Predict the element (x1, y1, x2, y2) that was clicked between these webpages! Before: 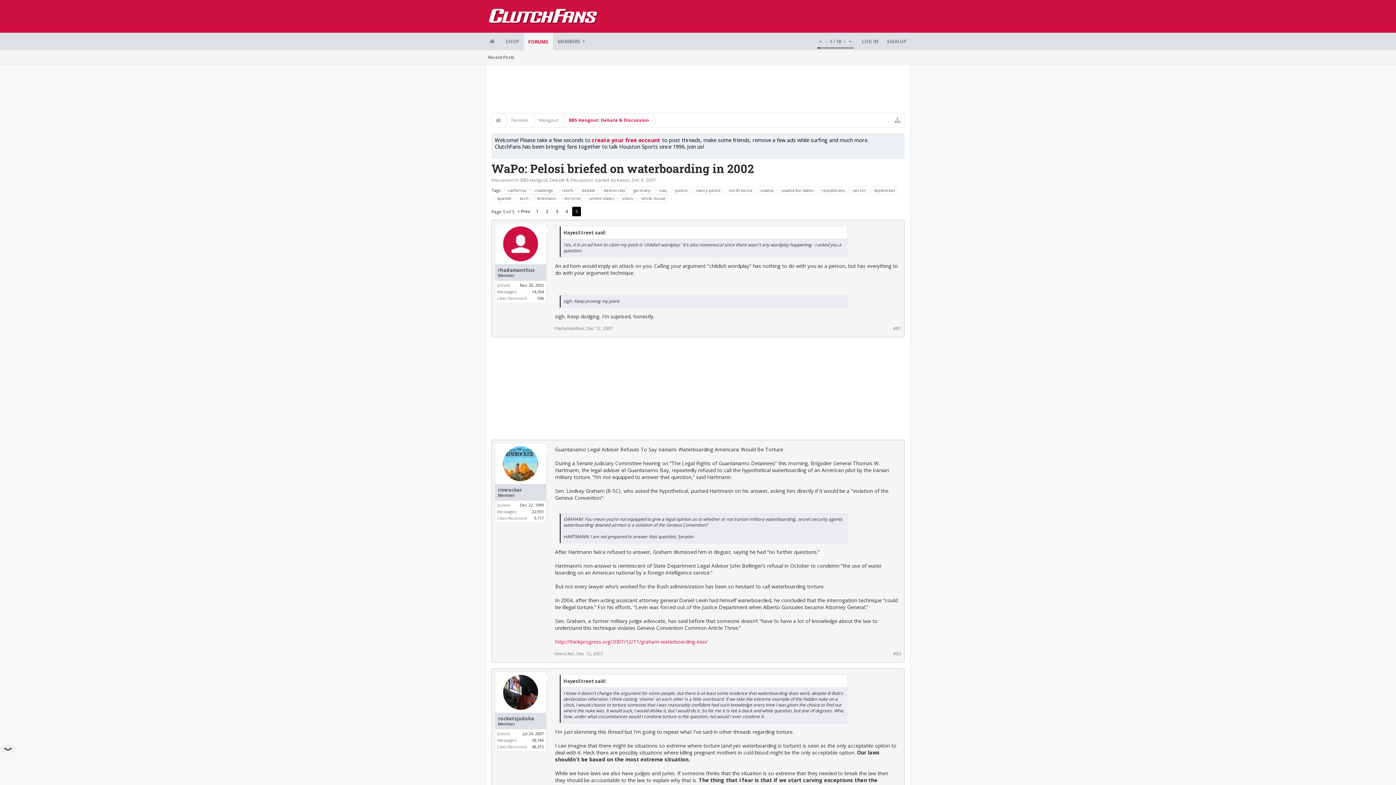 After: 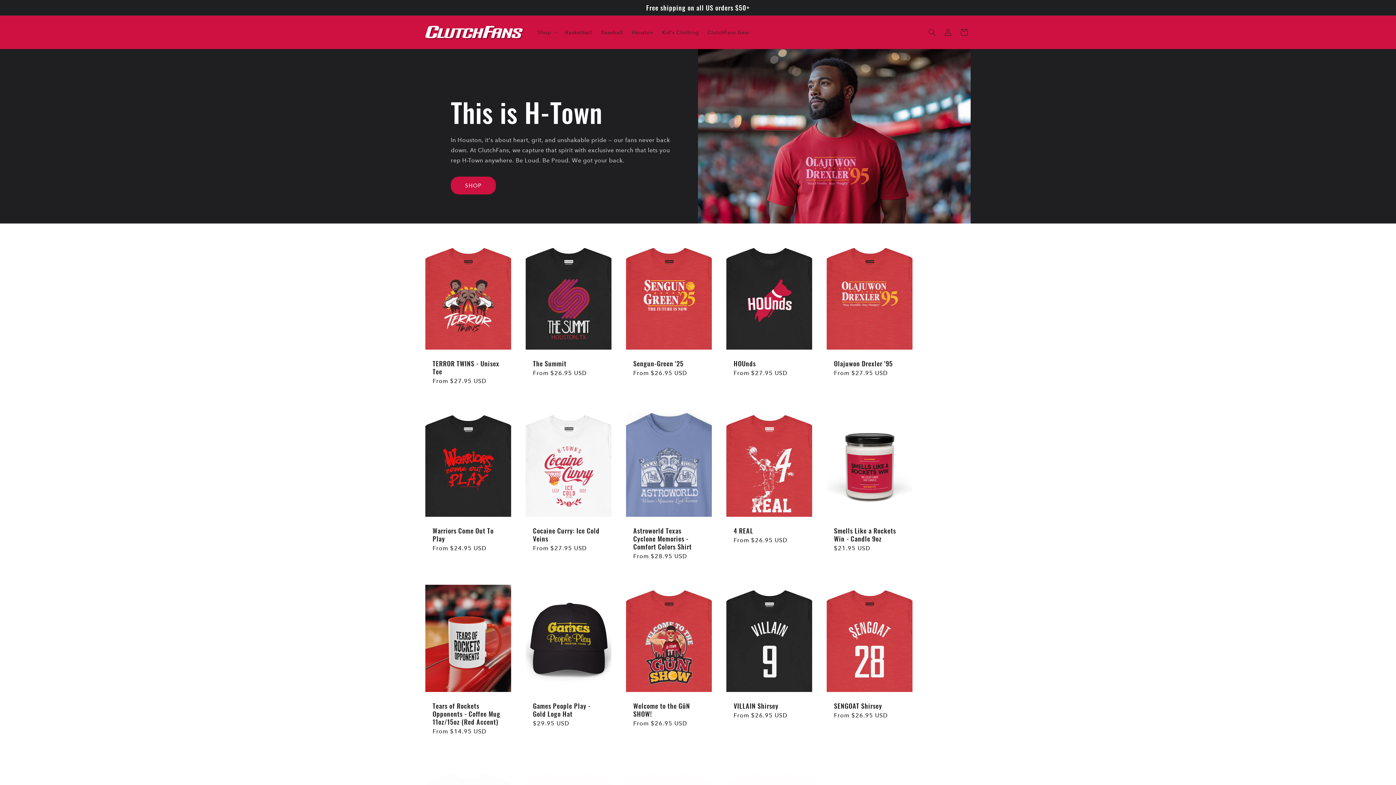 Action: bbox: (501, 32, 523, 50) label: SHOP